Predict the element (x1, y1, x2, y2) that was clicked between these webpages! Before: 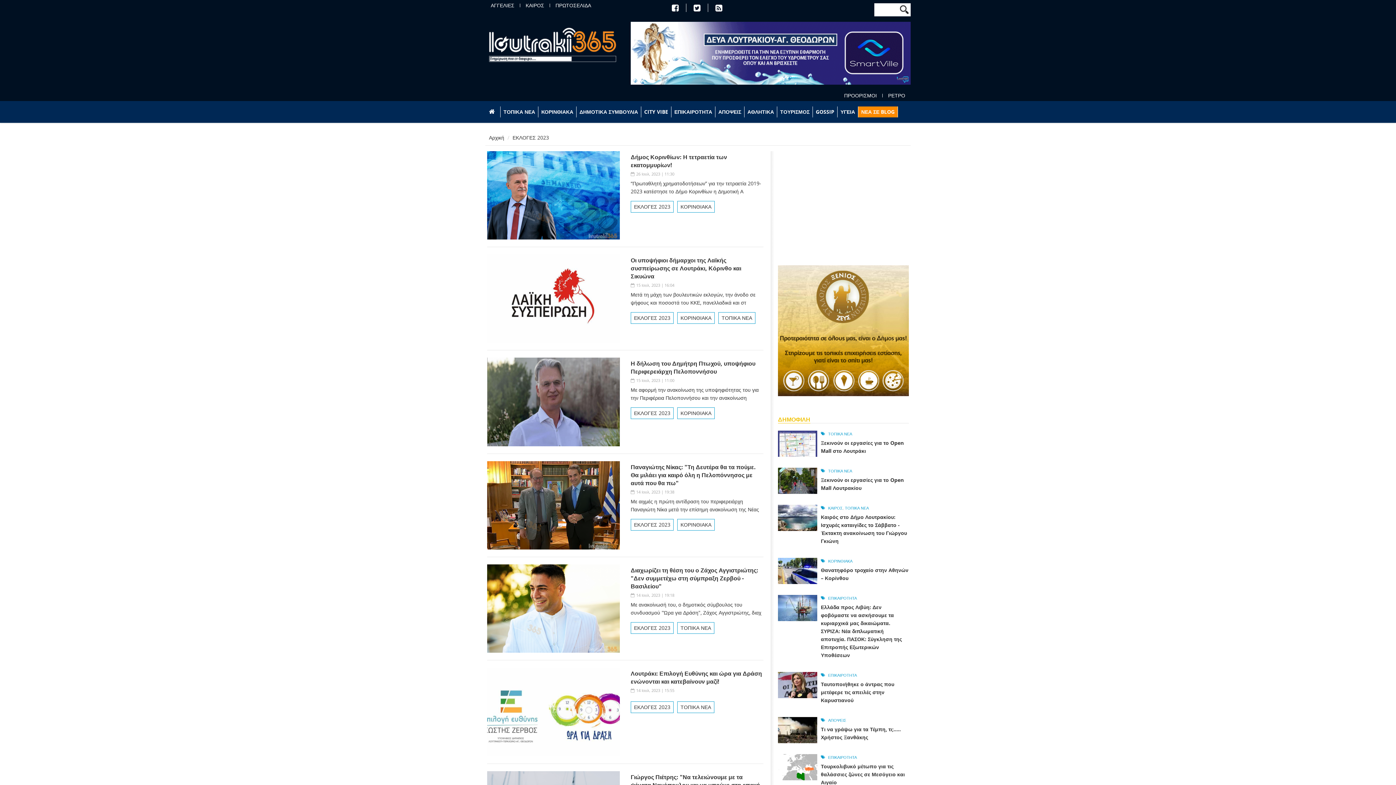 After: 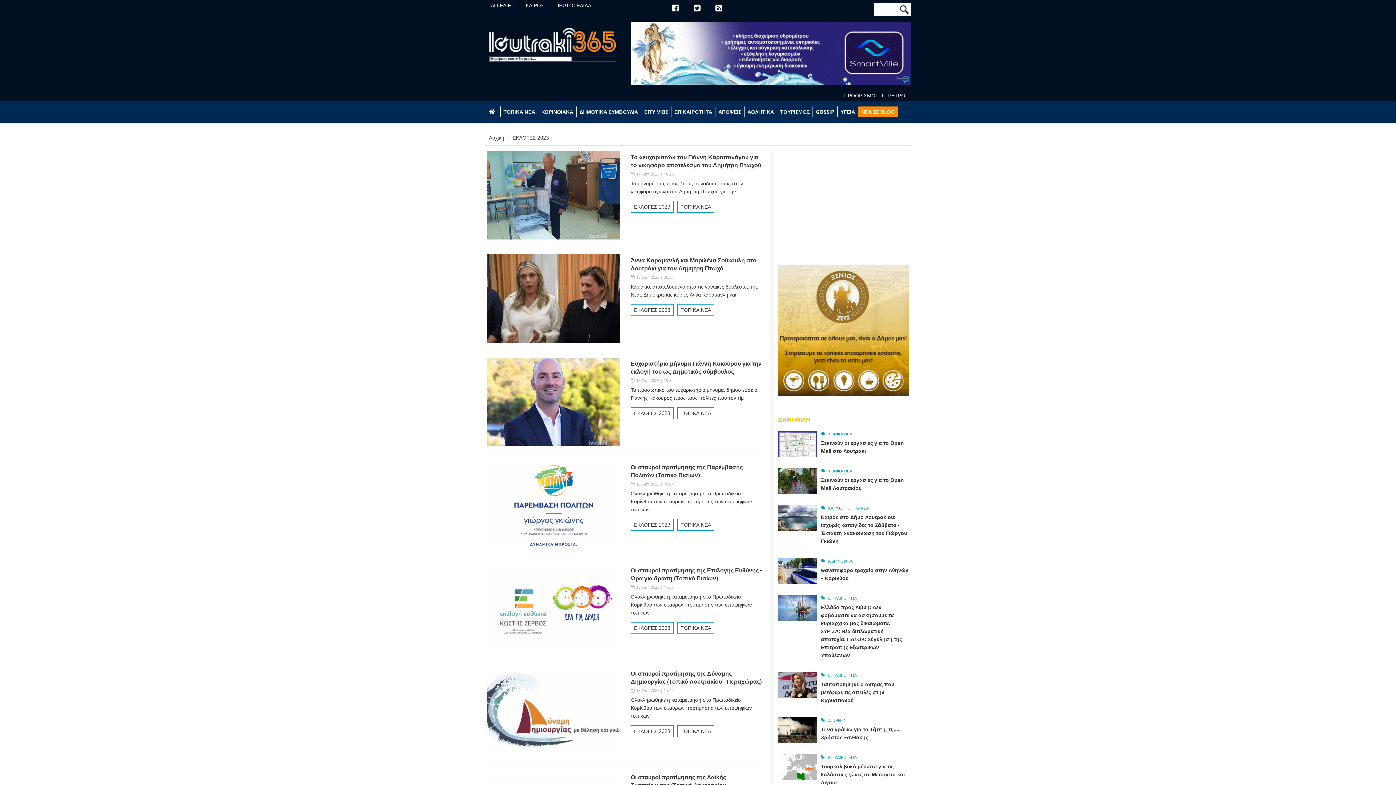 Action: bbox: (634, 314, 670, 321) label: ΕΚΛΟΓΕΣ 2023